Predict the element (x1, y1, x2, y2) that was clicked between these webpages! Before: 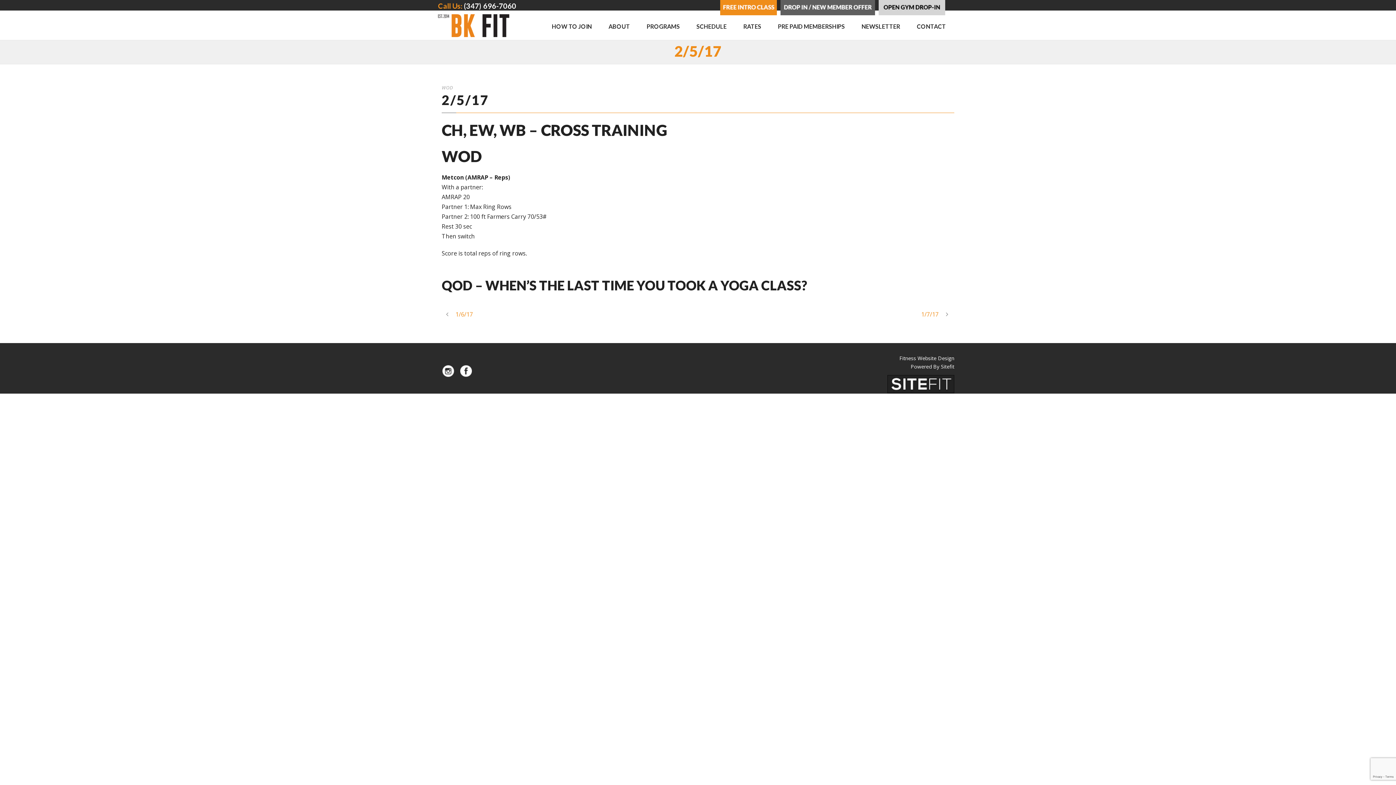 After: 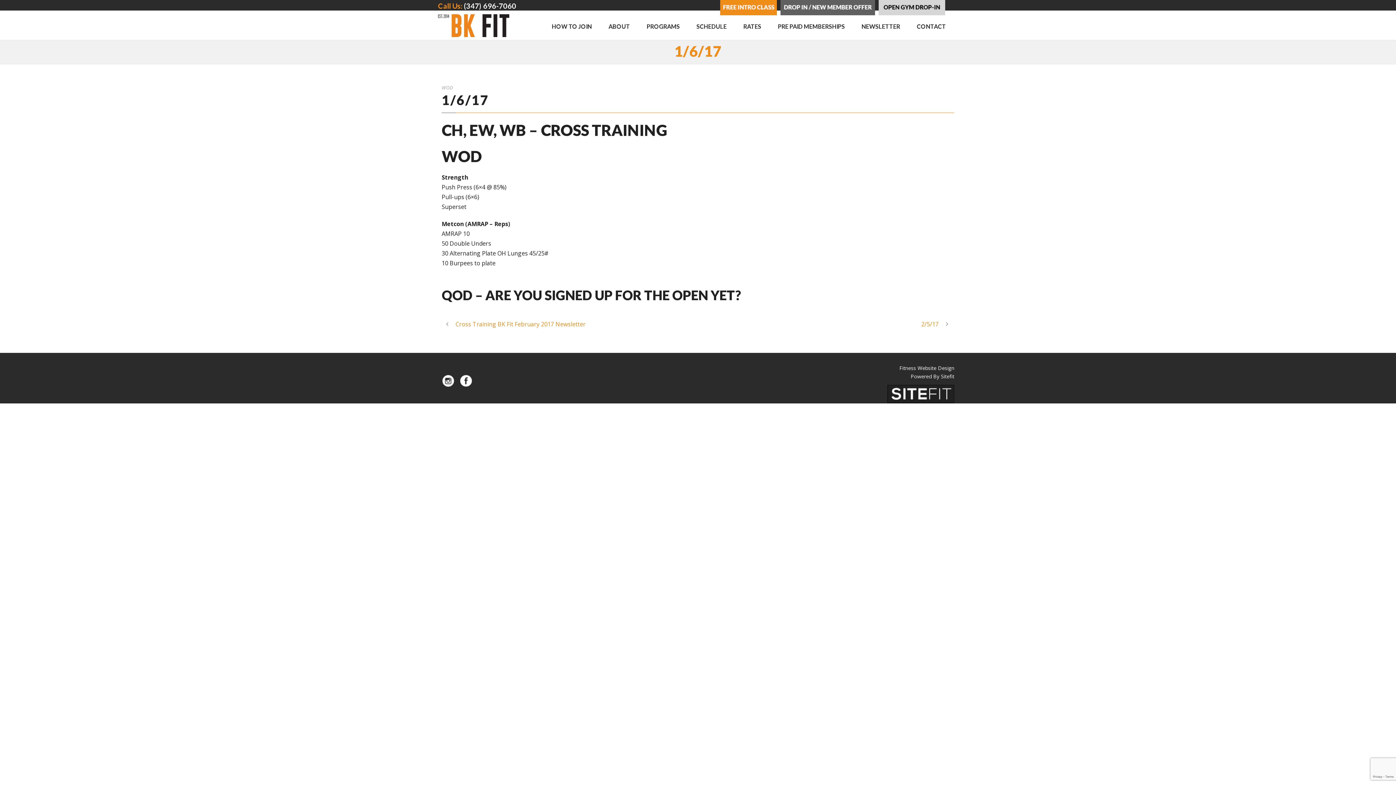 Action: label: 1/6/17 bbox: (441, 310, 473, 318)